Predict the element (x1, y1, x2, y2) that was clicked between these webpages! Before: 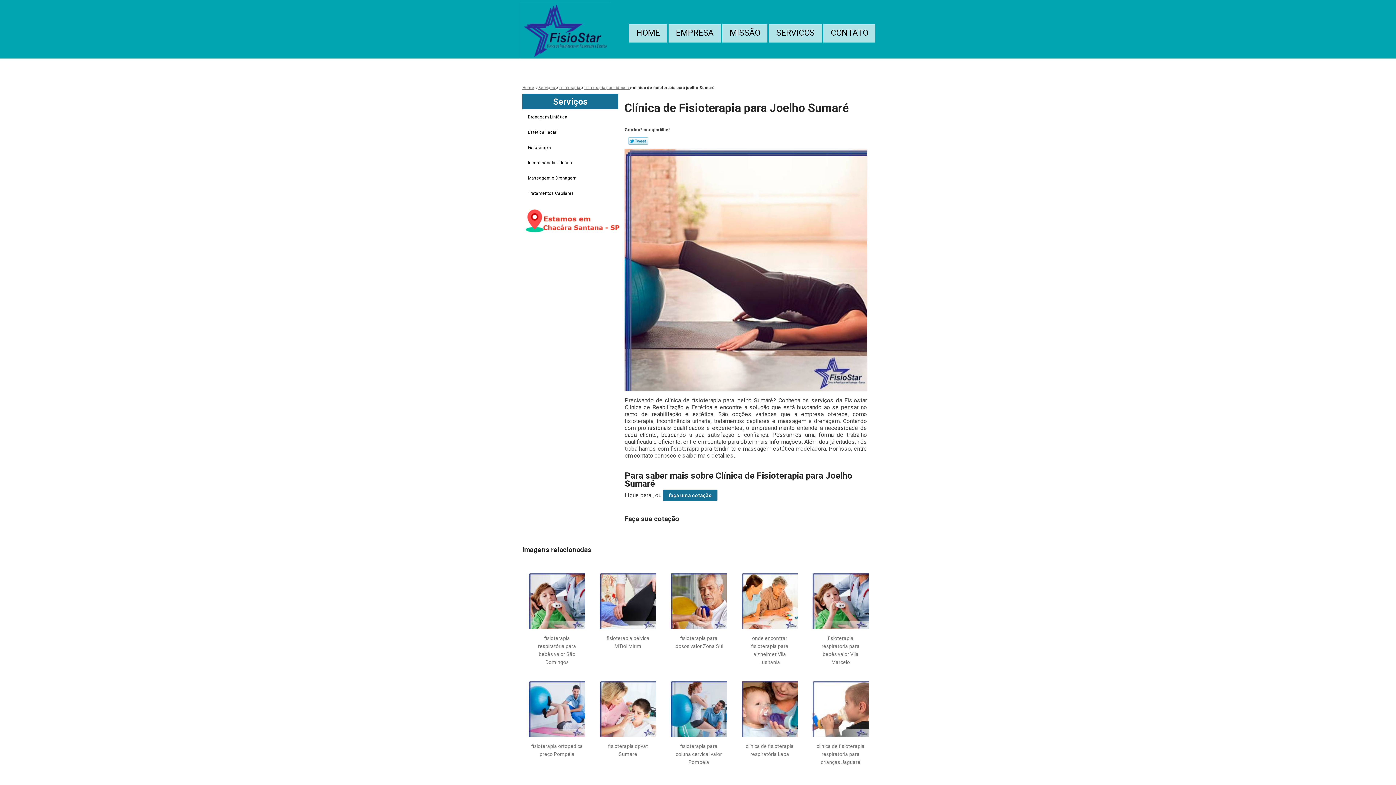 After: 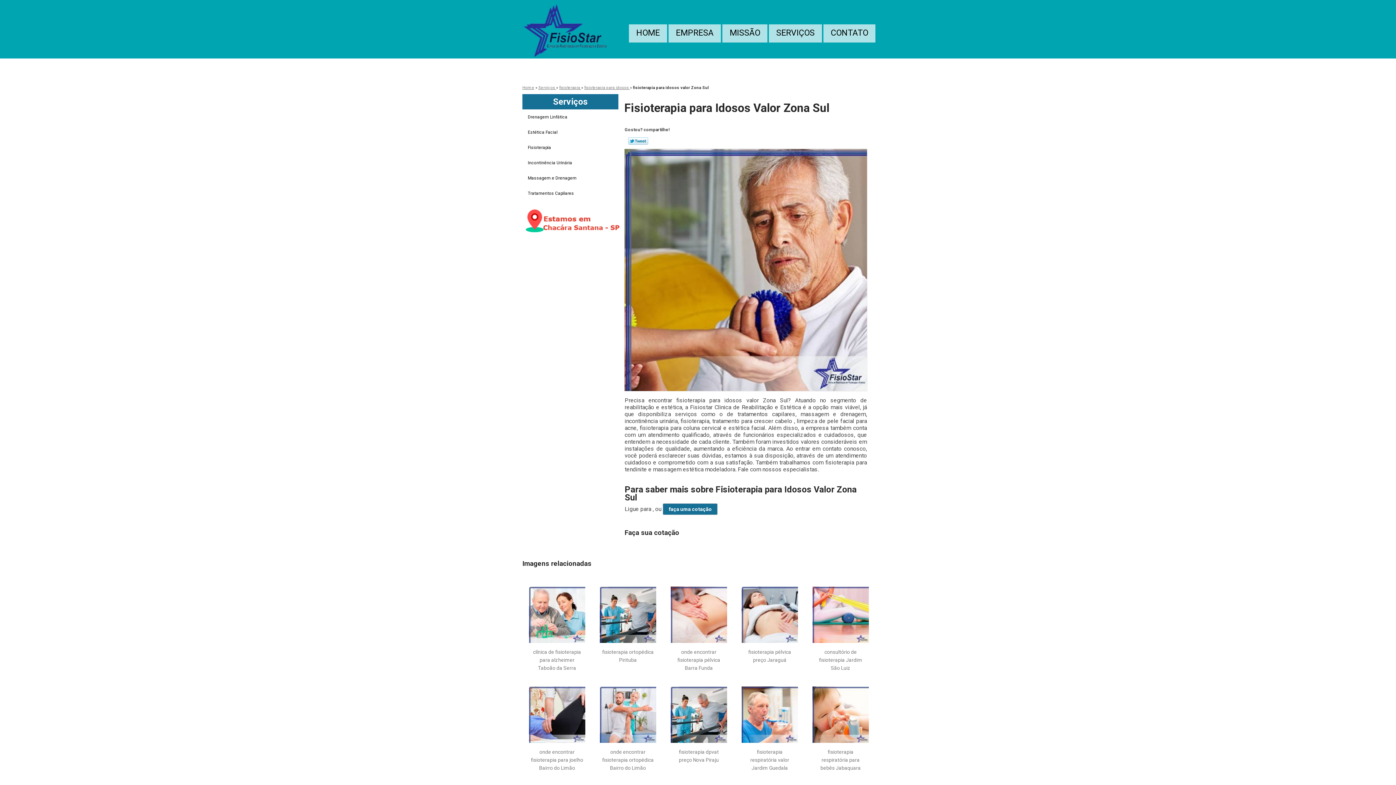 Action: bbox: (669, 571, 729, 630)